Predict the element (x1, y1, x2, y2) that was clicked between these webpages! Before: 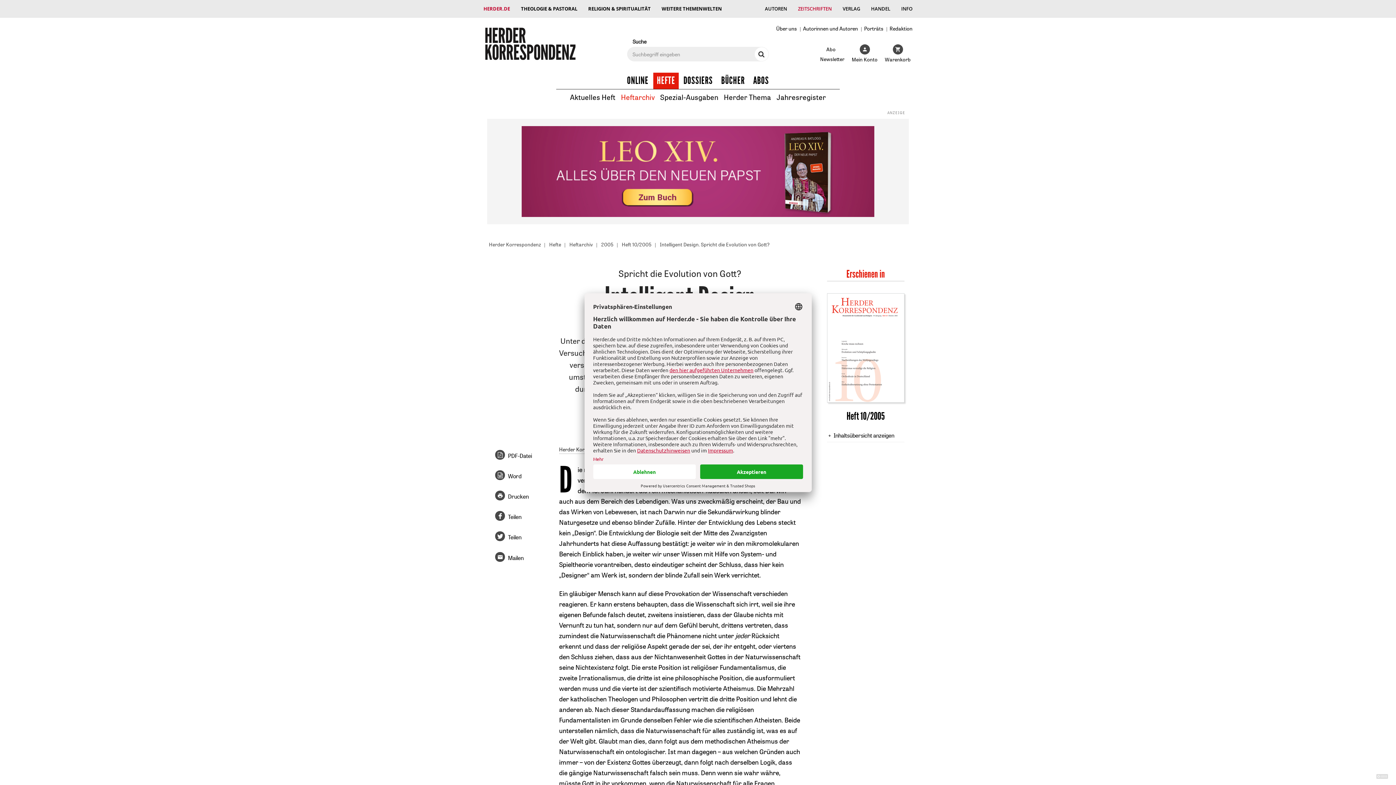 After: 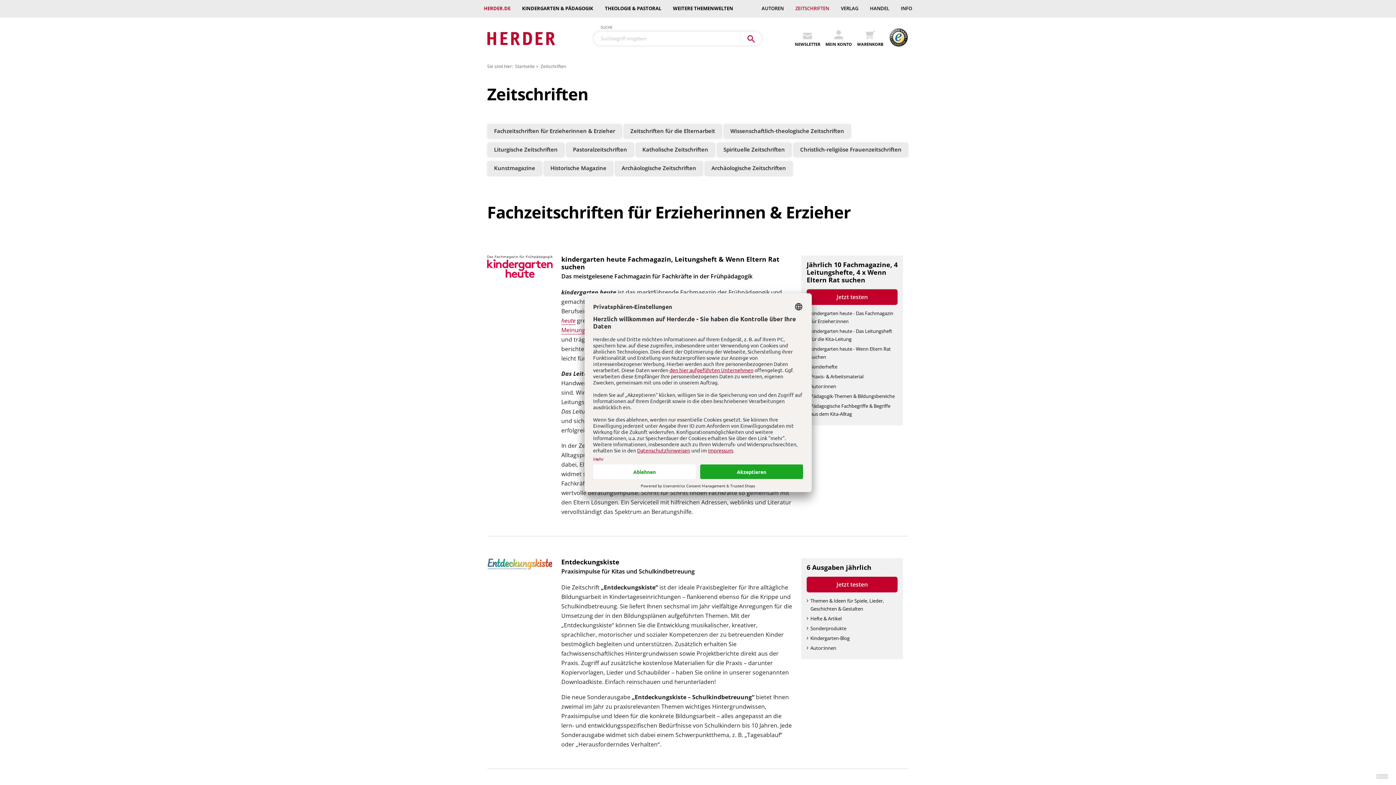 Action: label: ZEITSCHRIFTEN bbox: (792, 1, 837, 16)